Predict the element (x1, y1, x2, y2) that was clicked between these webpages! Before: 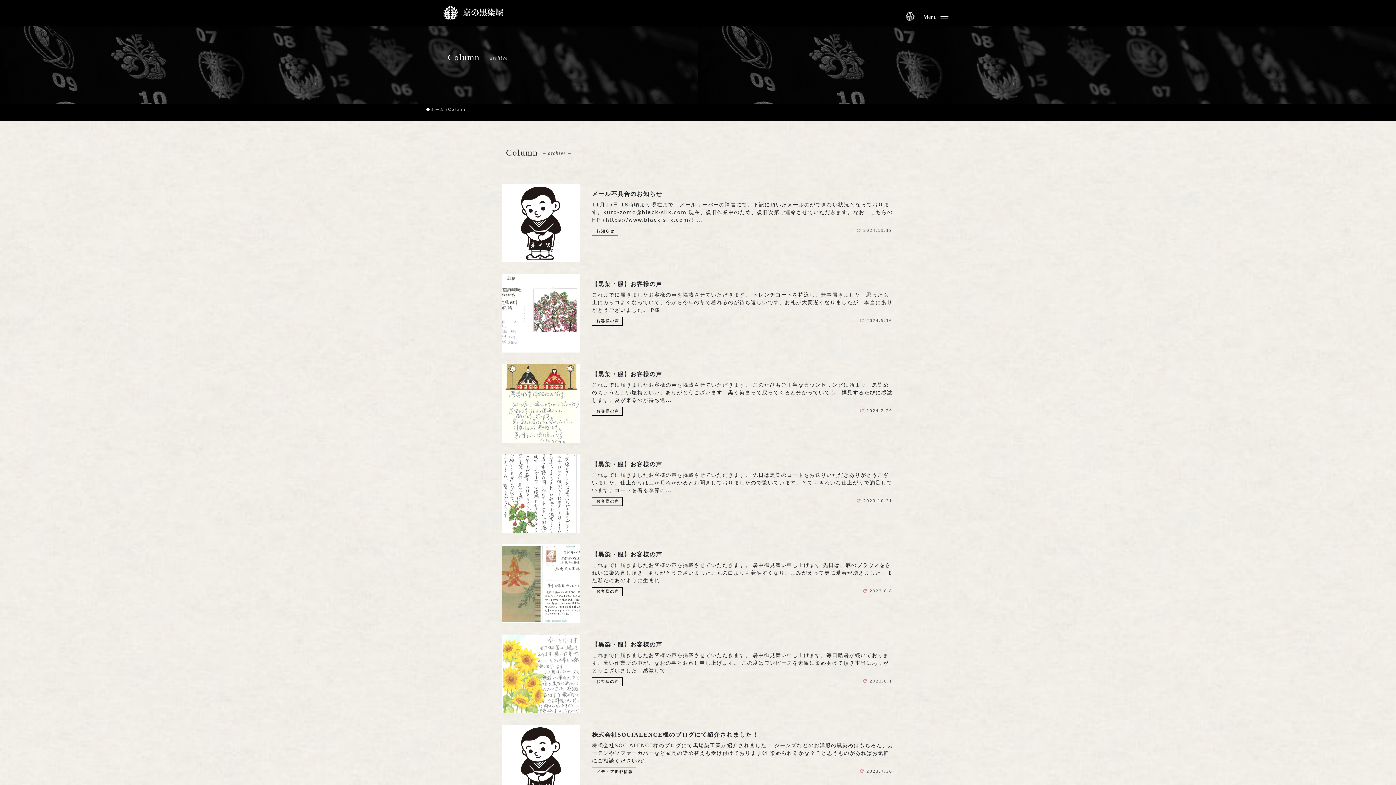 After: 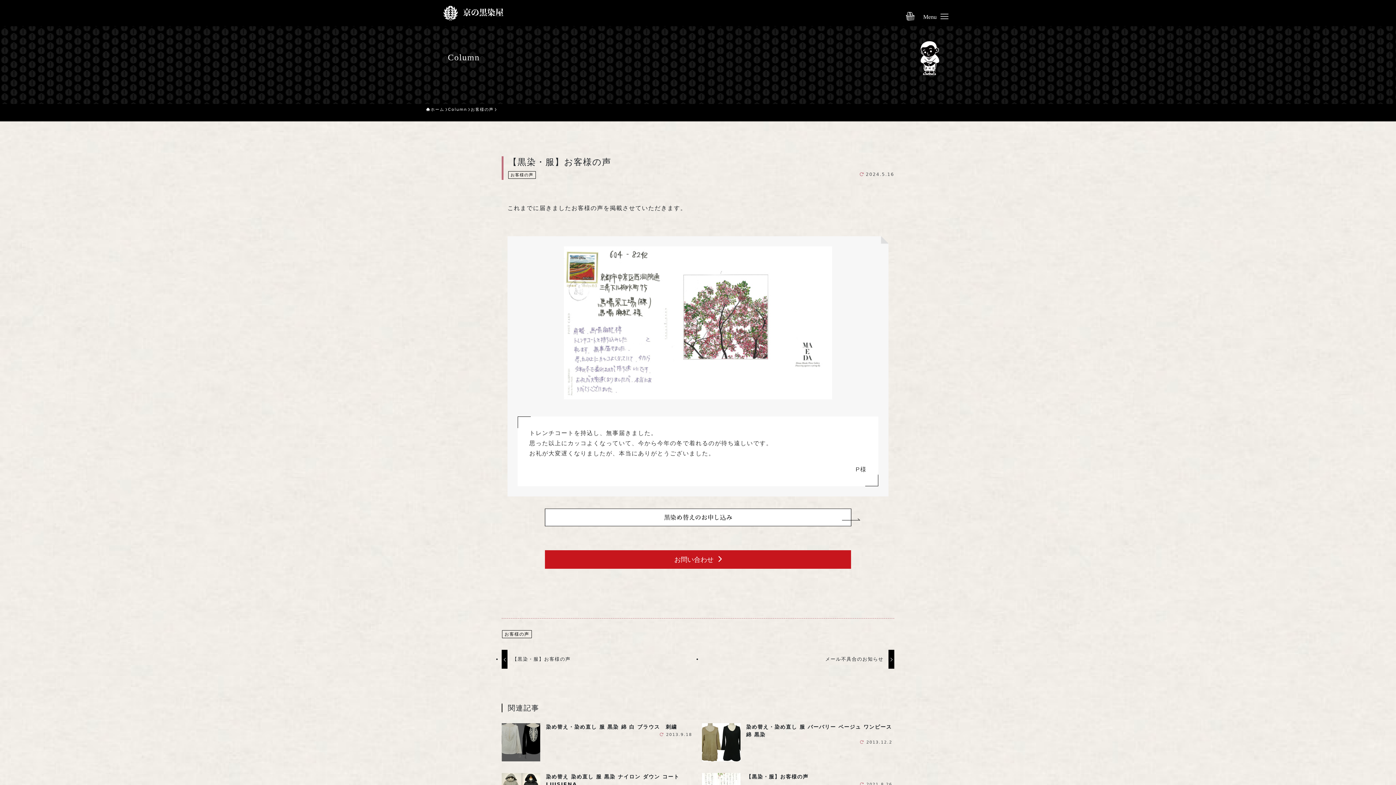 Action: label: 【黒染・服】お客様の声
これまでに届きましたお客様の声を掲載させていただきます。 トレンチコートを持込し、無事届きました。思った以上にカッコよくなっていて、今から今年の冬で着れるのが待ち遠しいです。お礼が大変遅くなりましたが、本当にありがとうございました。 P様
2024.5.16
お客様の声 bbox: (501, 274, 894, 352)